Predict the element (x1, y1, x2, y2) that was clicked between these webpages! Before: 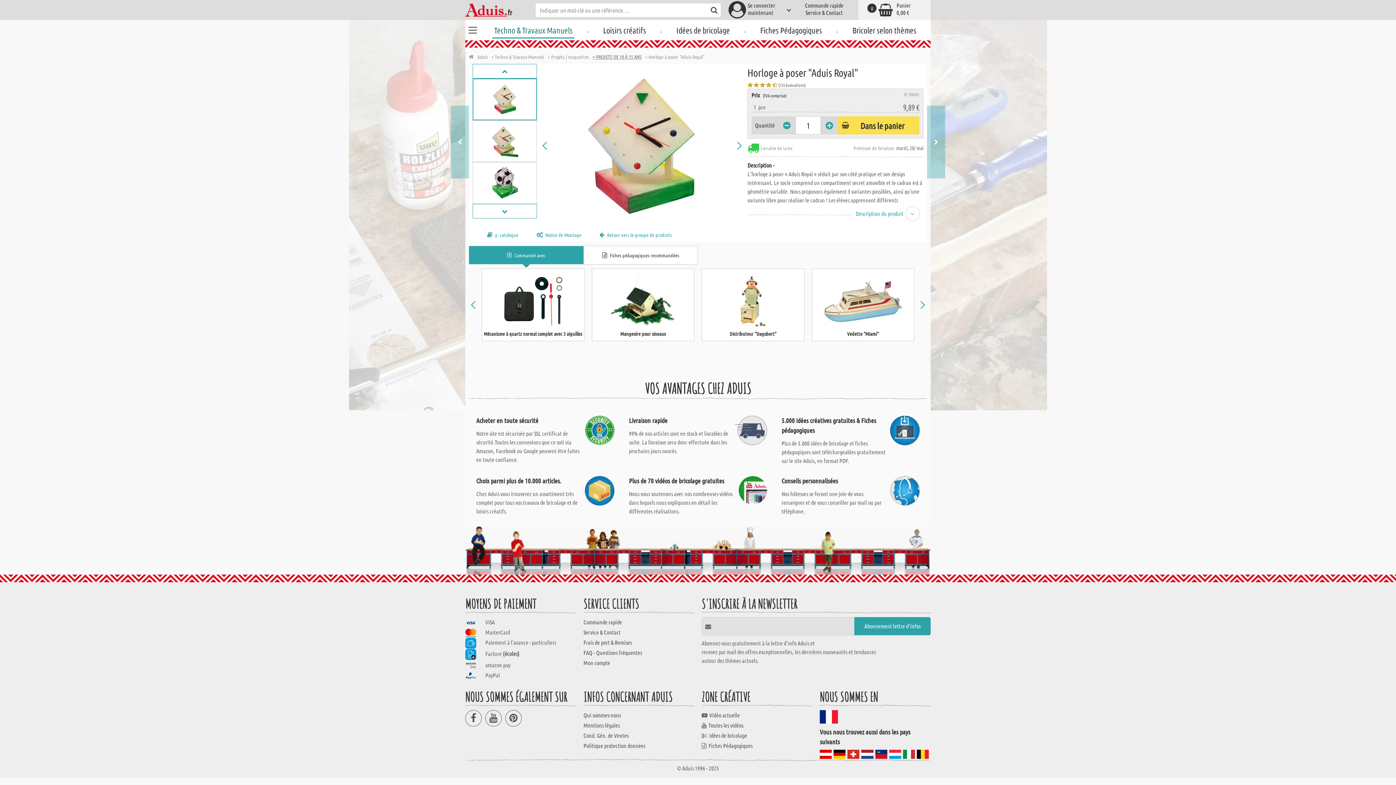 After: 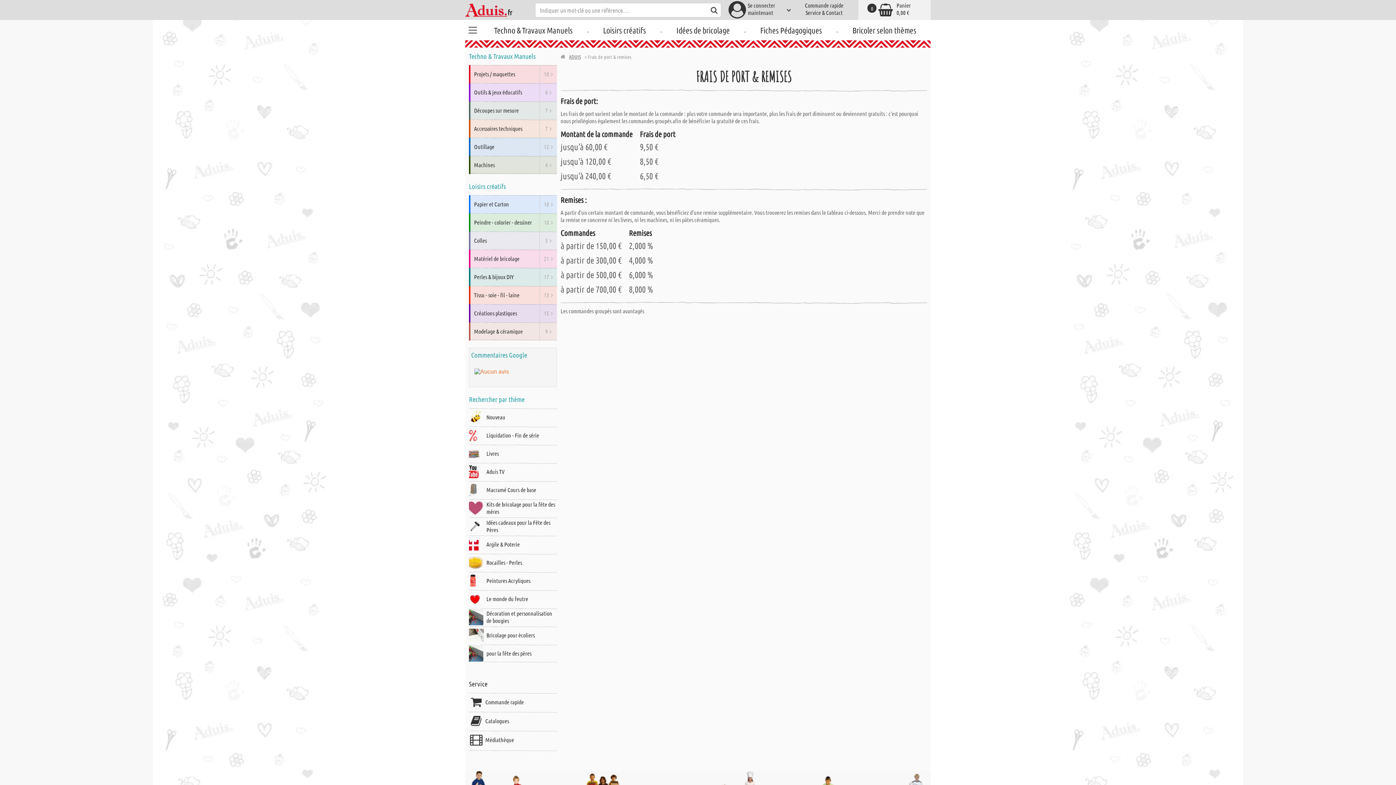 Action: bbox: (583, 639, 632, 646) label: Frais de port & Remises